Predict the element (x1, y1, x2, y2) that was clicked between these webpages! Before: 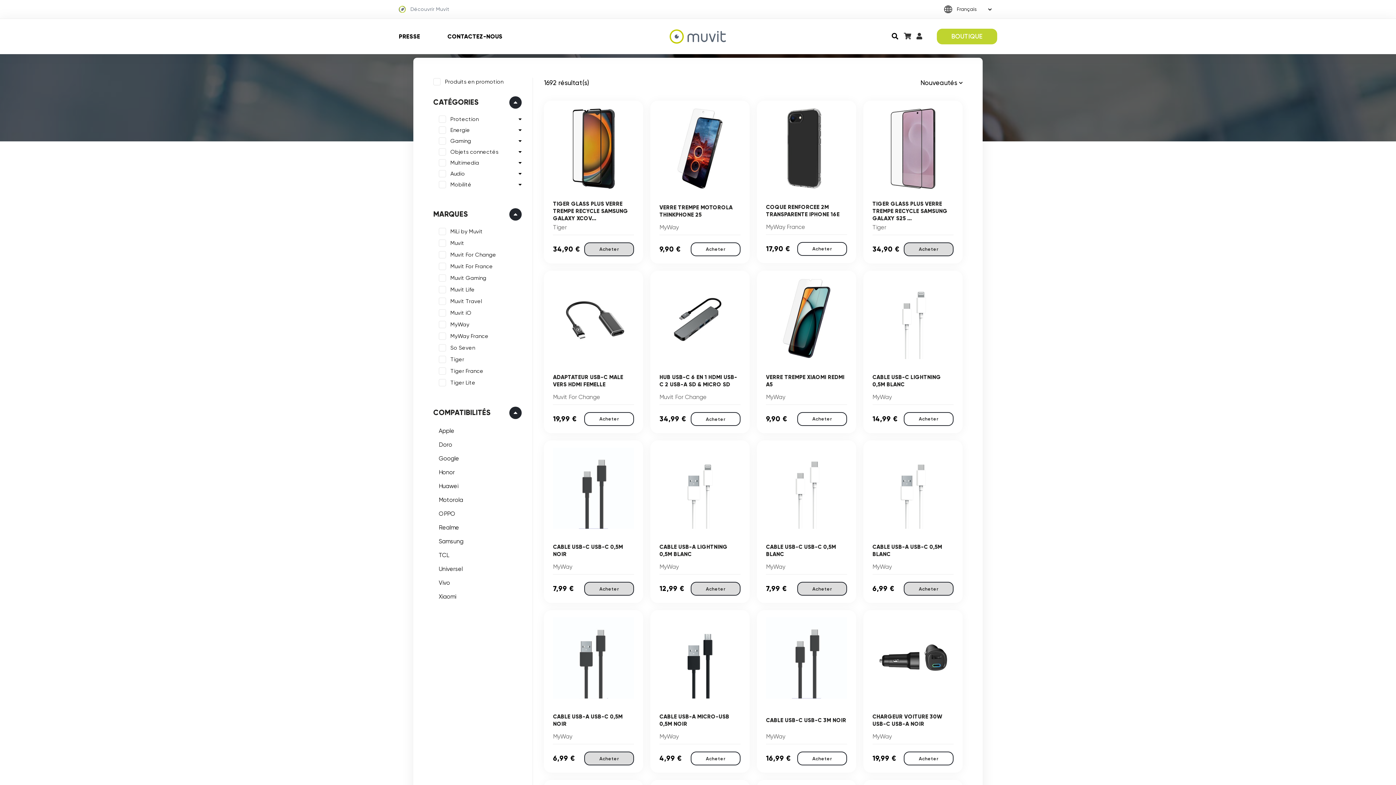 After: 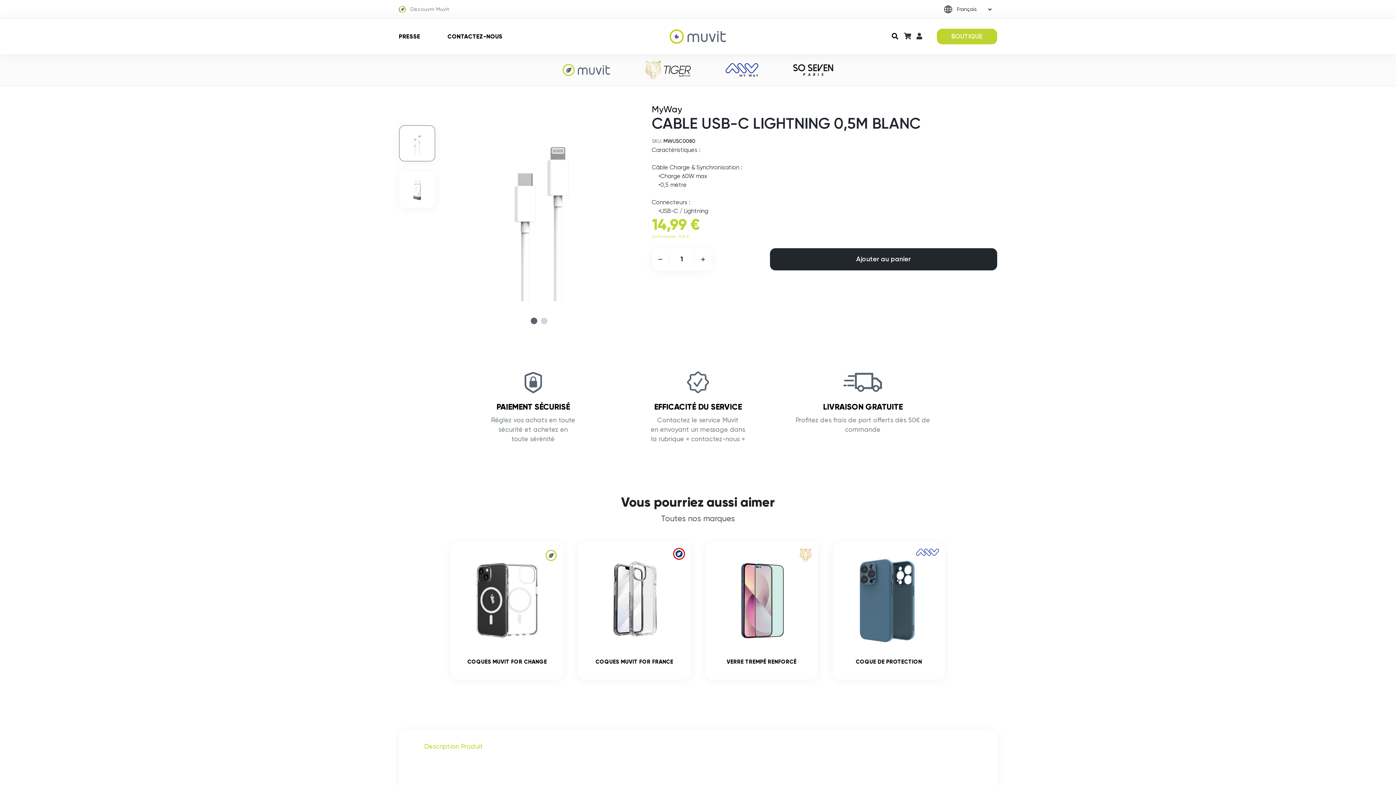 Action: label: CABLE USB-C LIGHTNING 0,5M BLANC
MyWay bbox: (872, 278, 953, 404)